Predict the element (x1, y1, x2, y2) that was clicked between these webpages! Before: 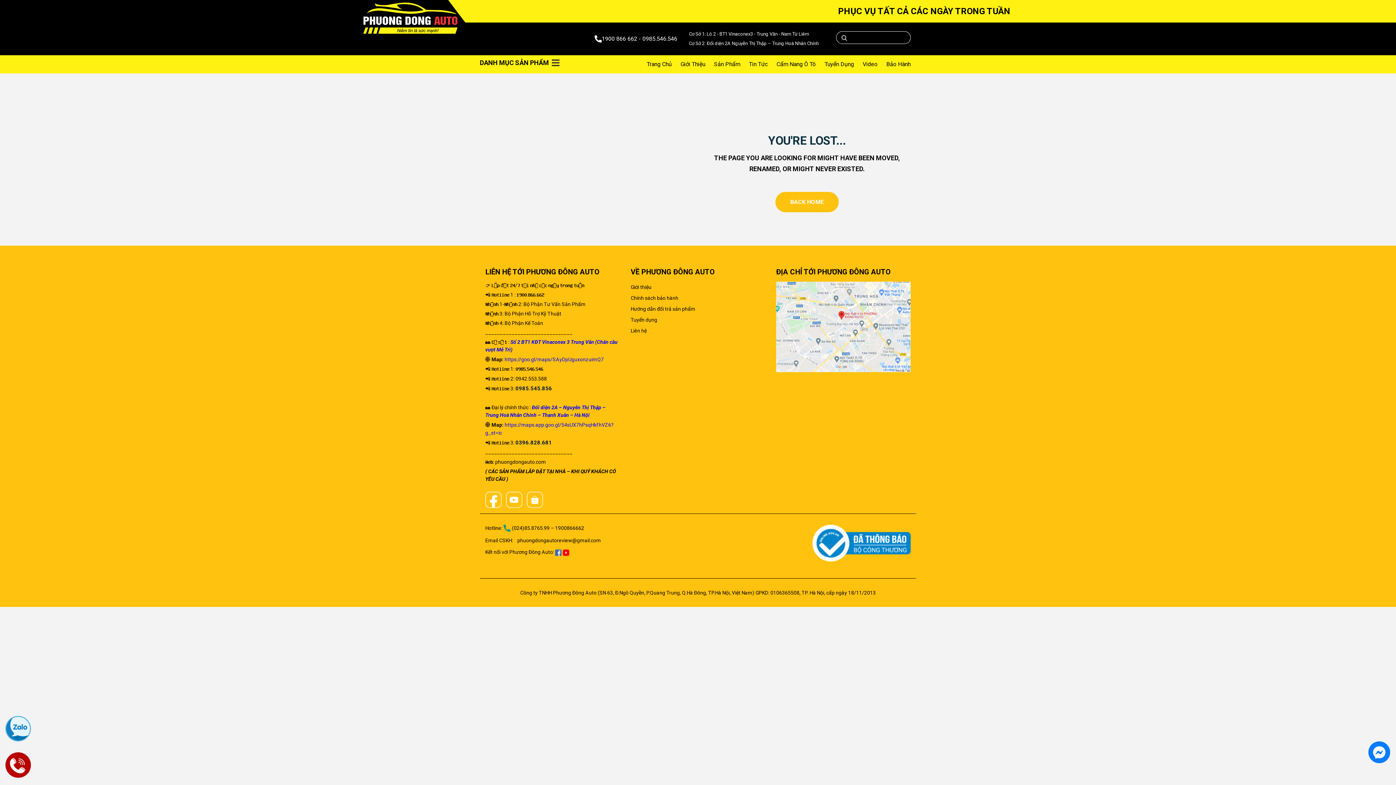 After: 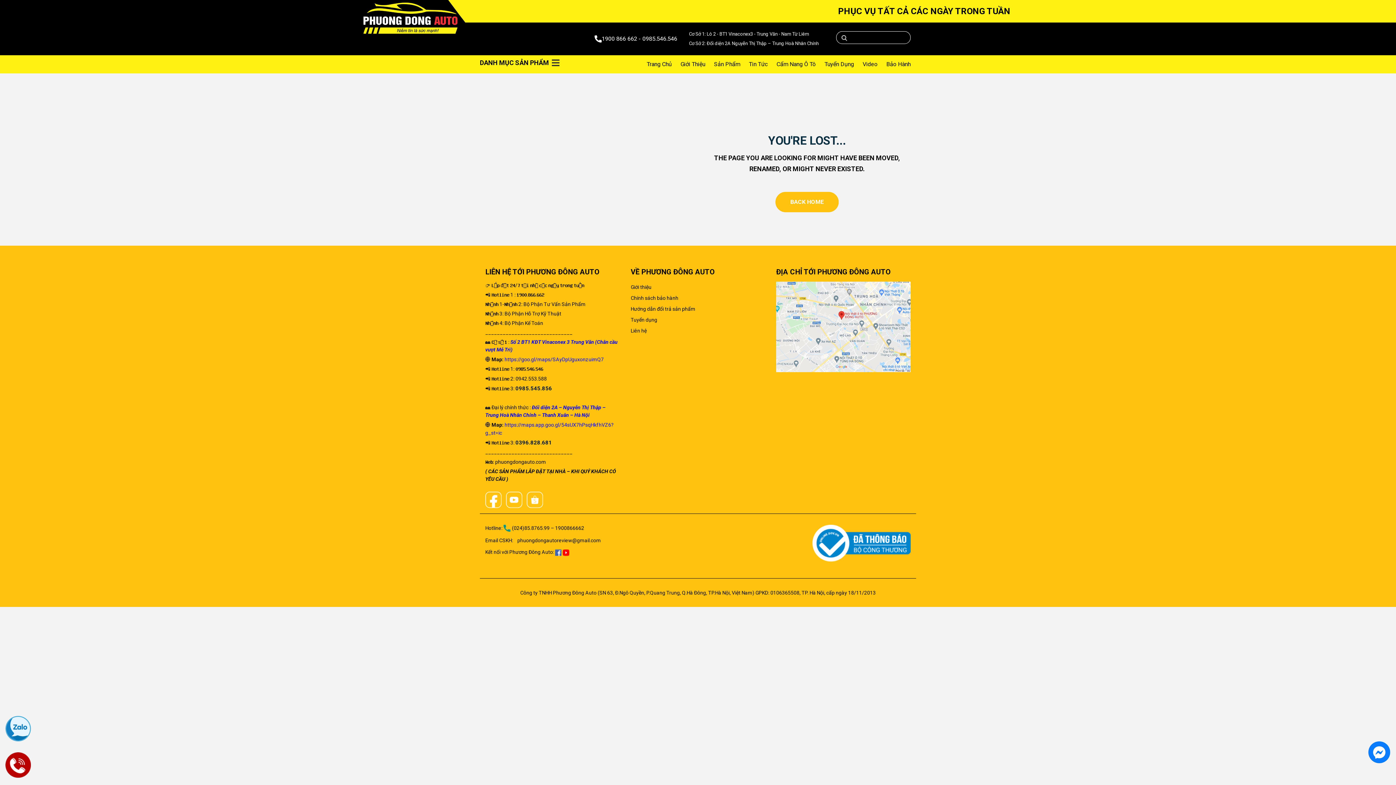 Action: bbox: (506, 496, 522, 502)